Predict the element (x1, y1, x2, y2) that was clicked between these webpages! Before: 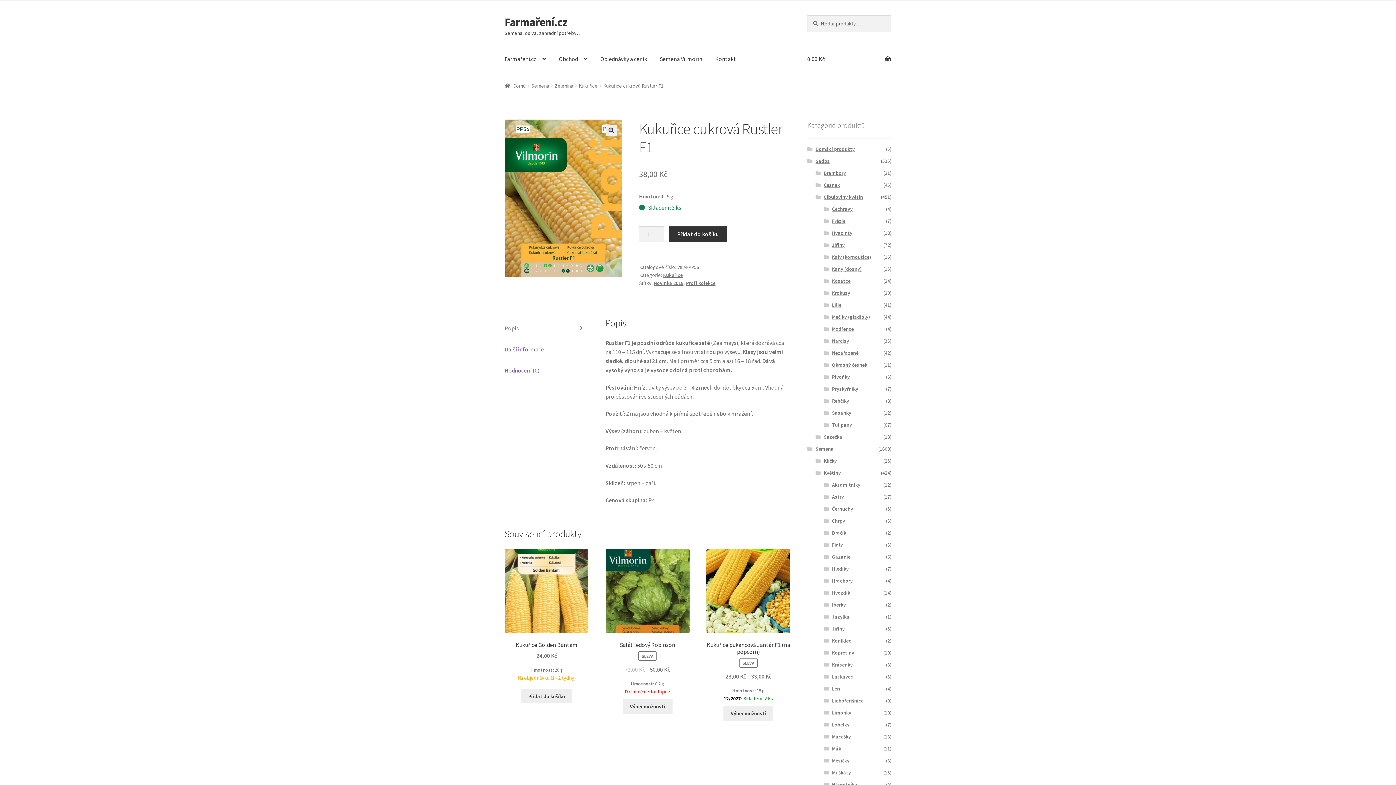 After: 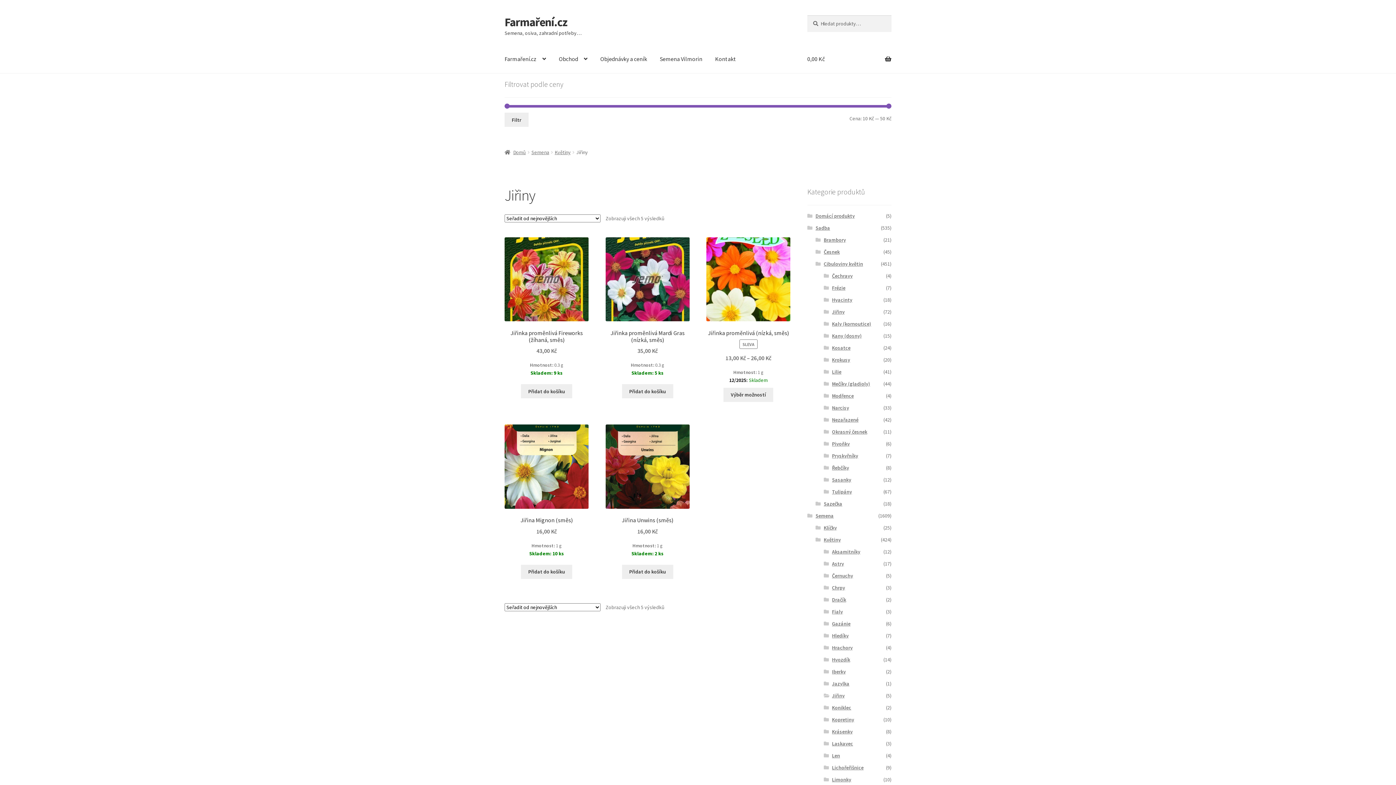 Action: label: Jiřiny bbox: (832, 625, 844, 632)